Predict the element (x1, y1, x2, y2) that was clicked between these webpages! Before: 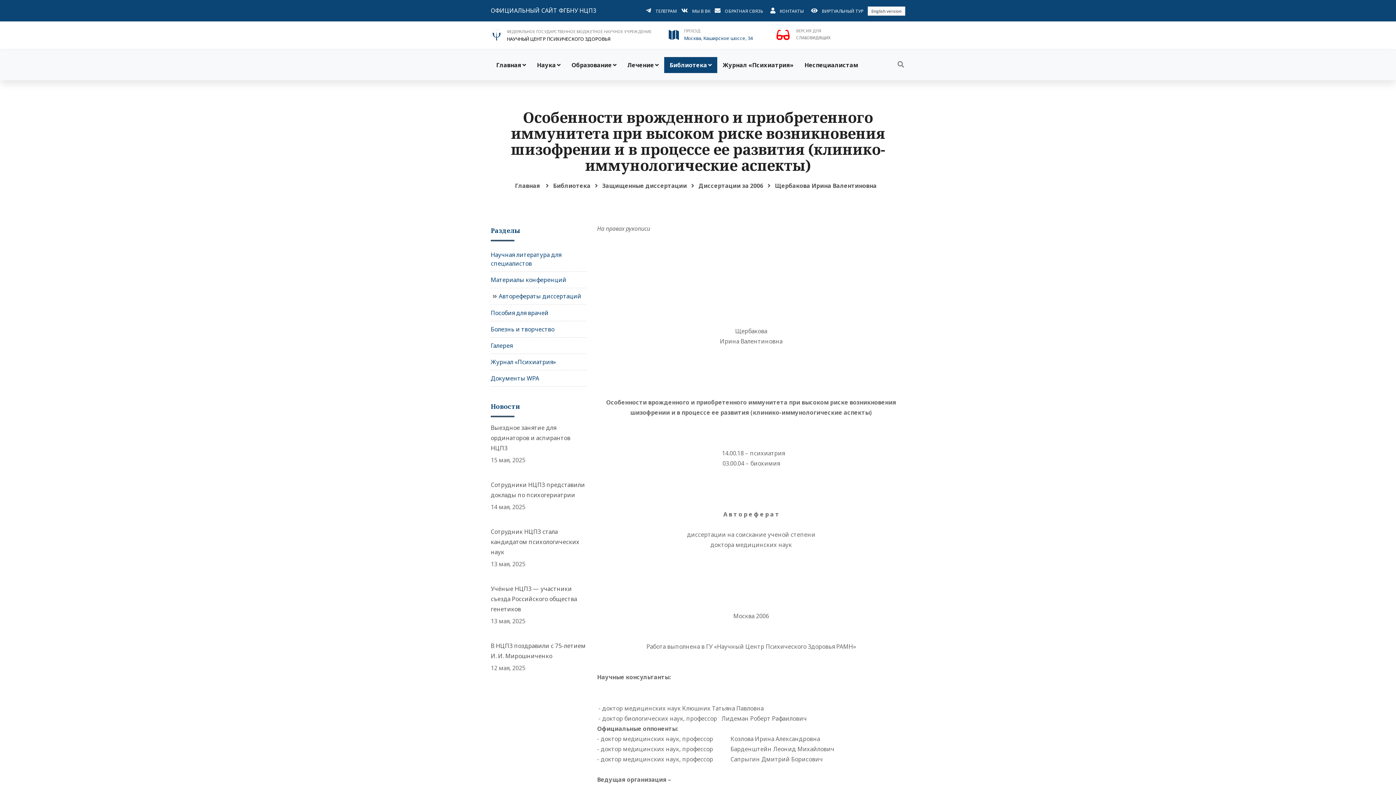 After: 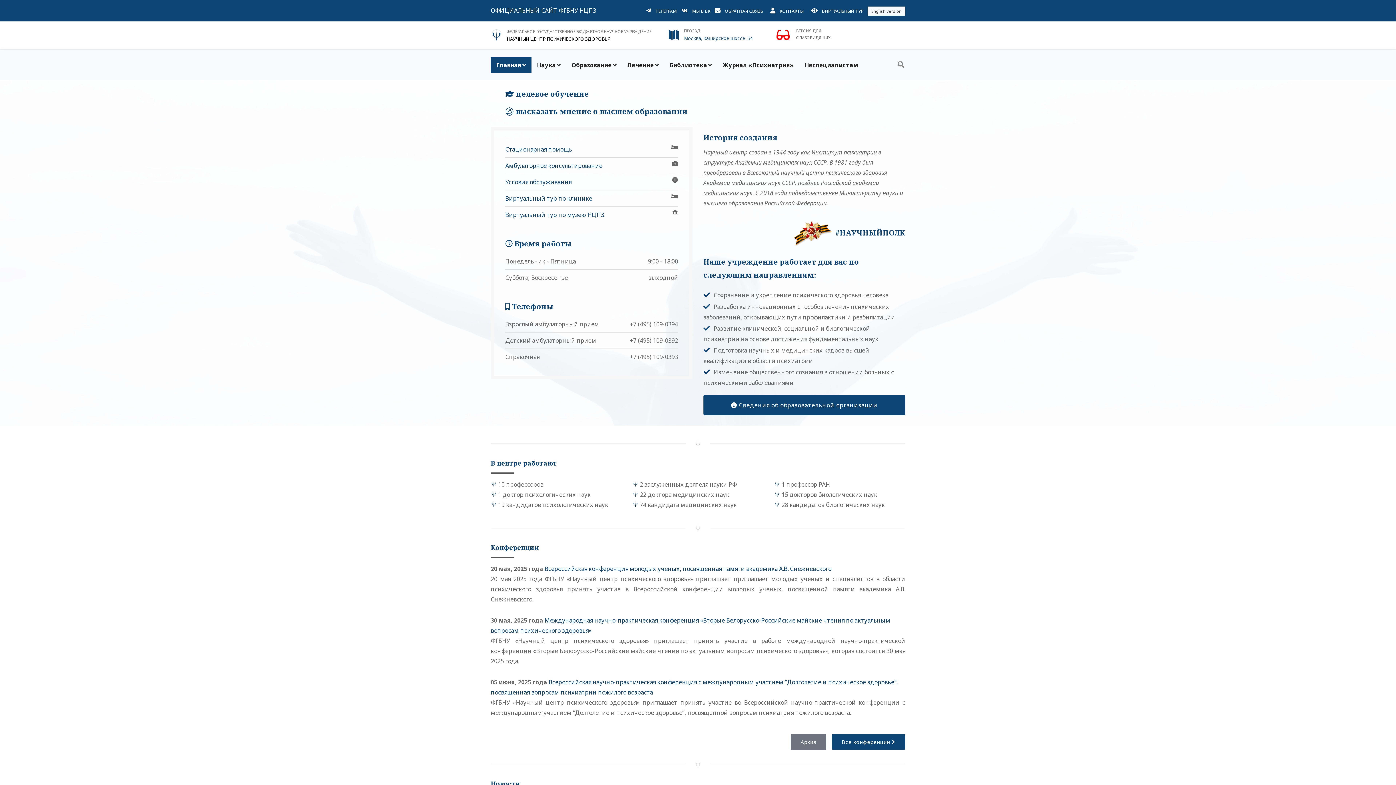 Action: bbox: (490, 57, 531, 73) label: Главная